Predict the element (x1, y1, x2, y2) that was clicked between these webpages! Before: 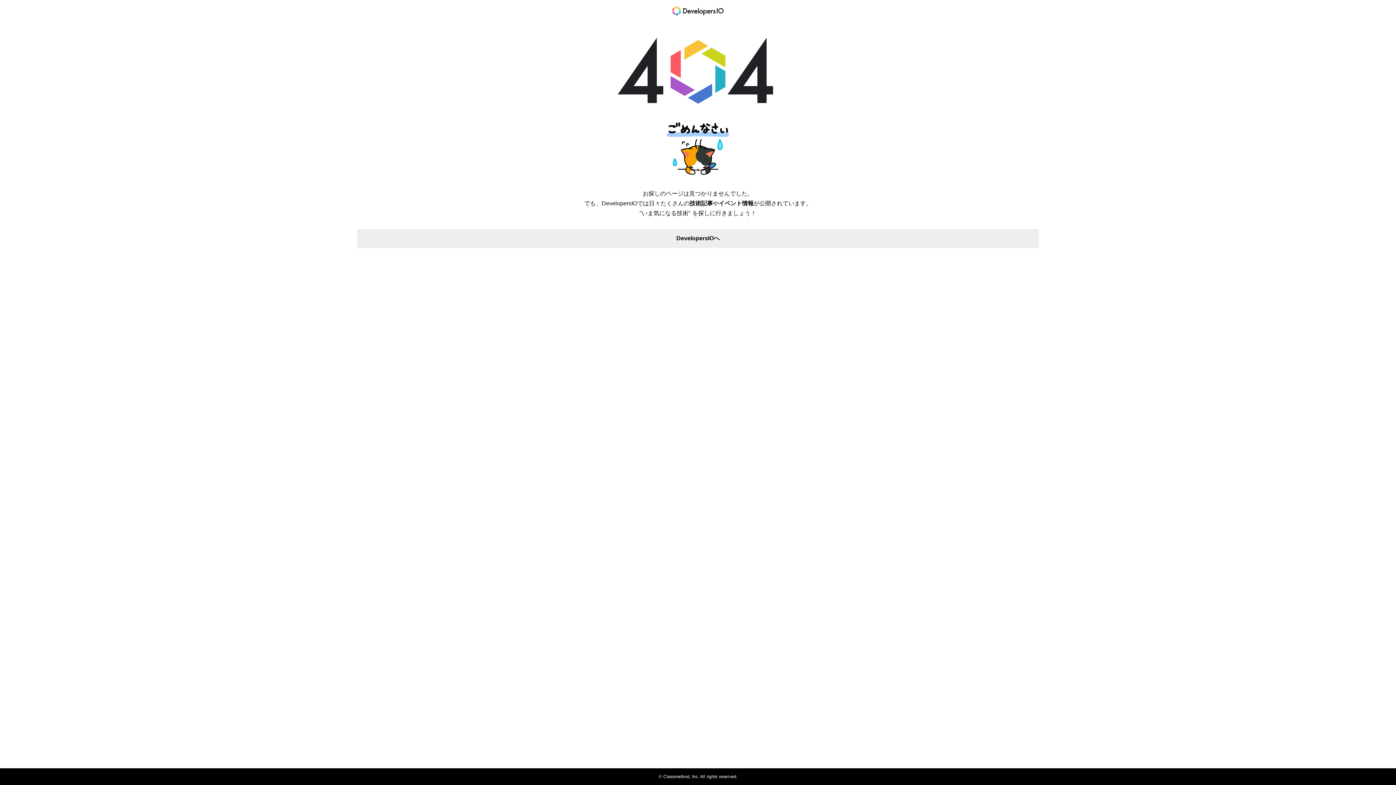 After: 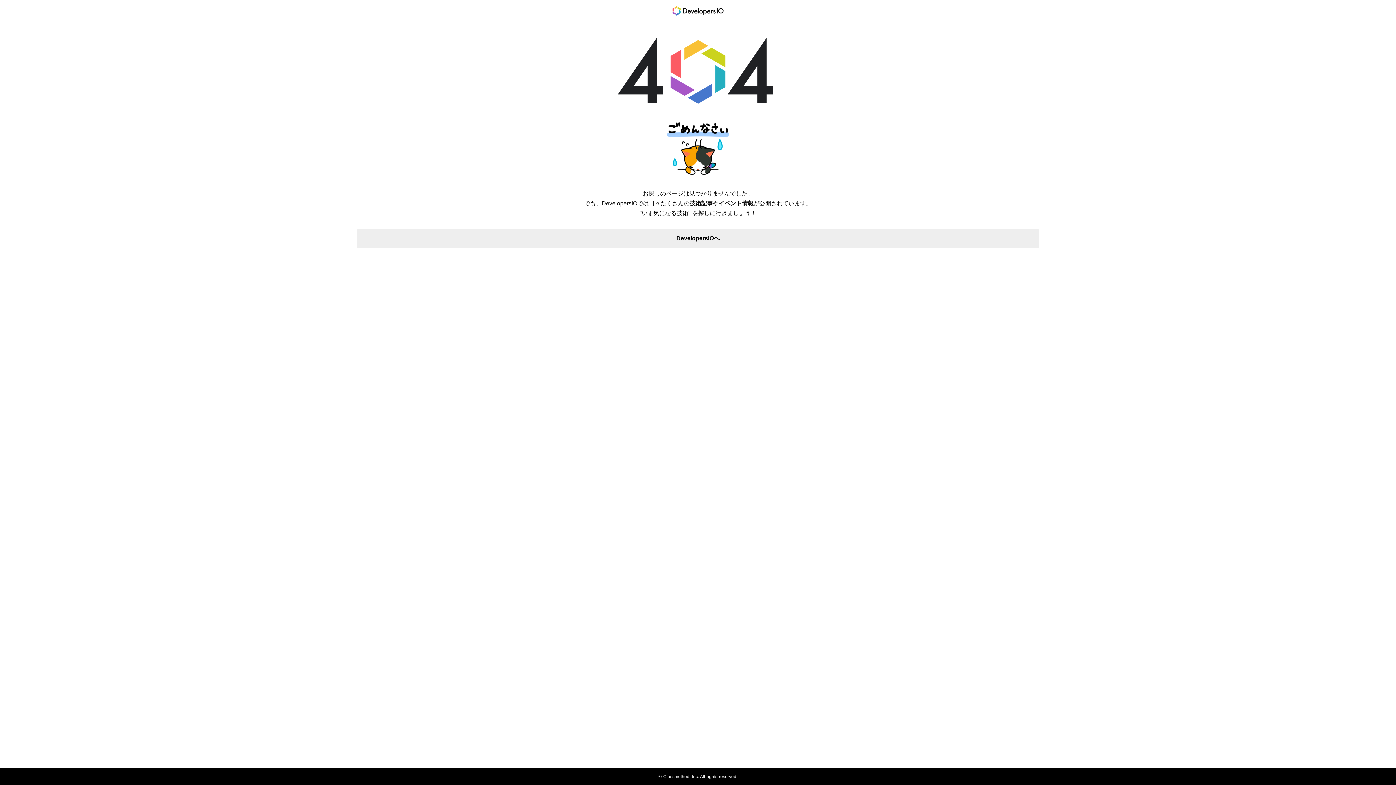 Action: bbox: (616, 97, 780, 110)